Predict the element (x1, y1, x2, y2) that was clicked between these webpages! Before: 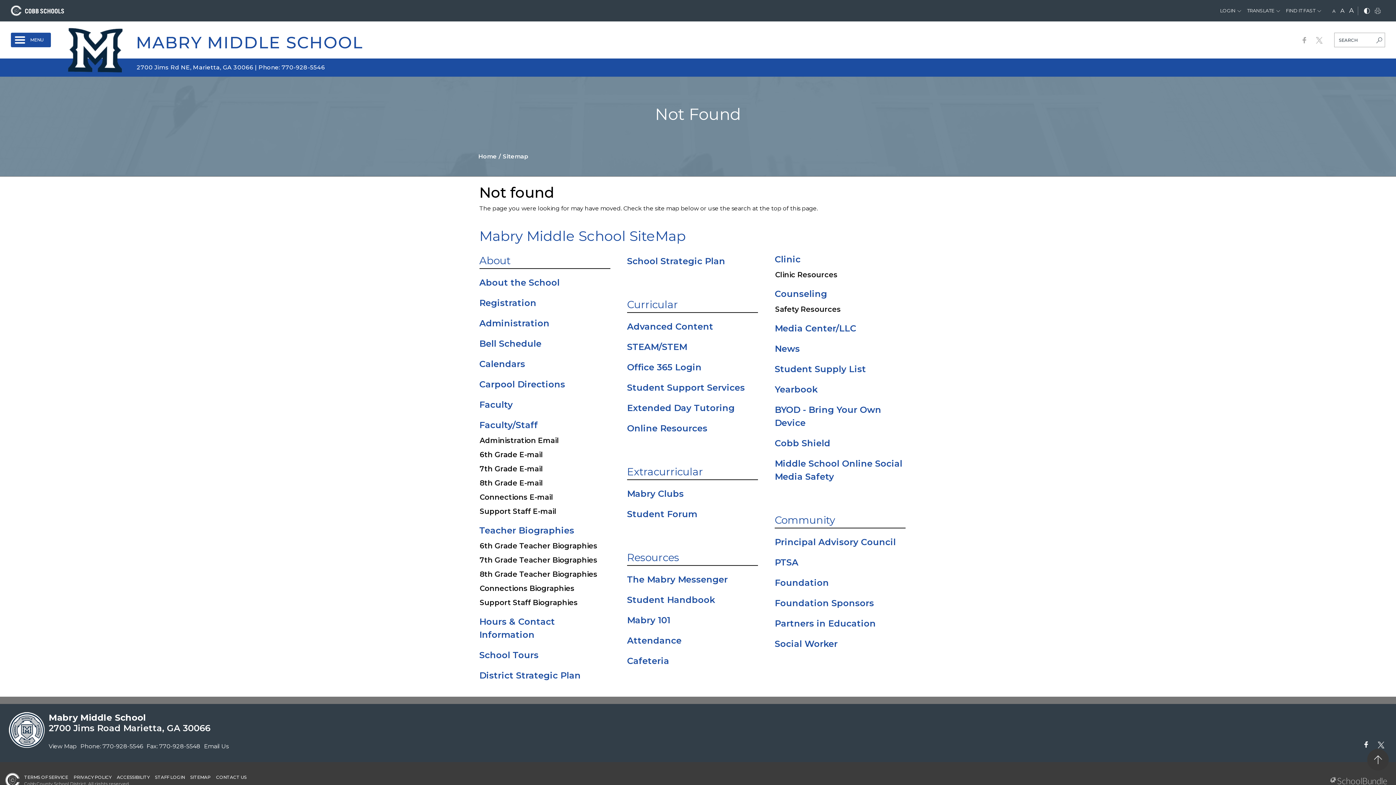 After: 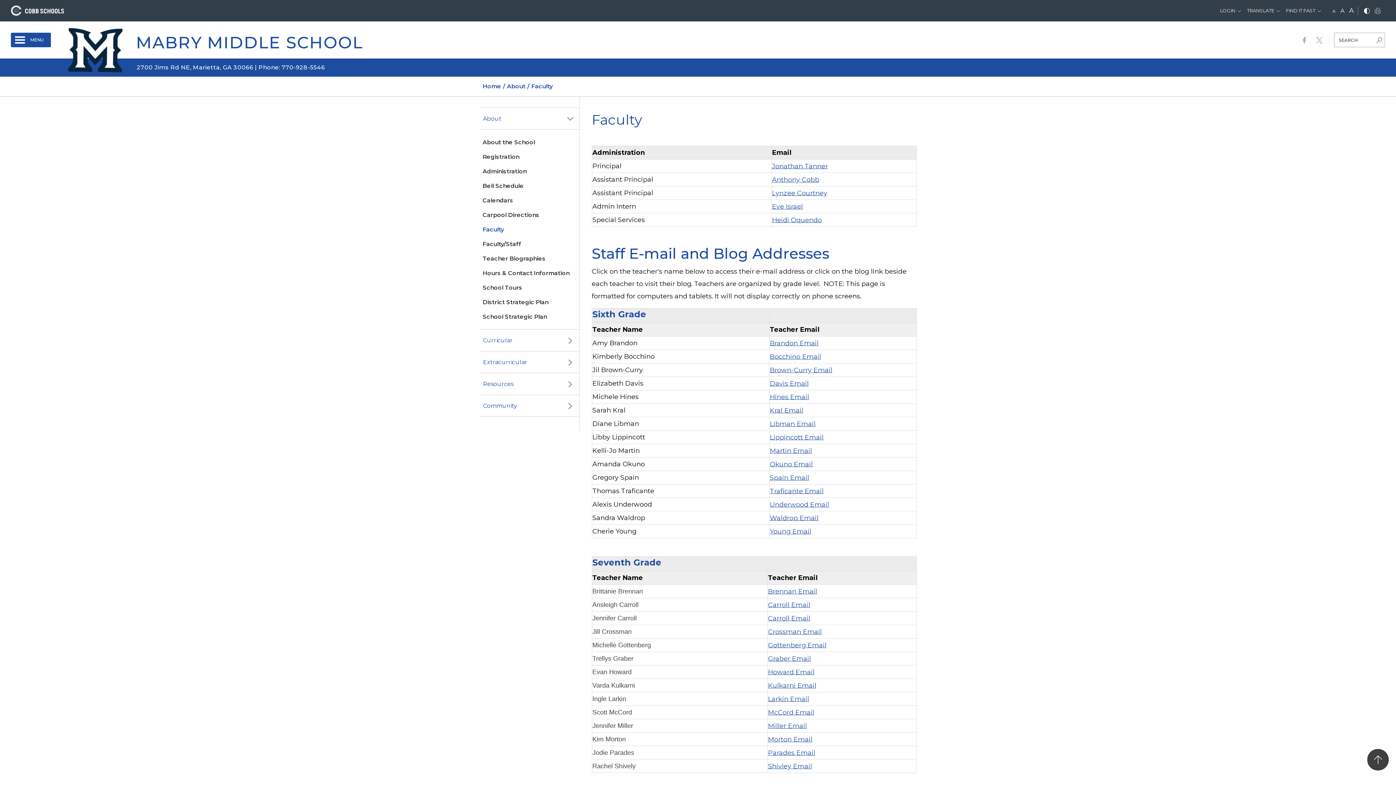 Action: bbox: (479, 399, 512, 410) label: Faculty